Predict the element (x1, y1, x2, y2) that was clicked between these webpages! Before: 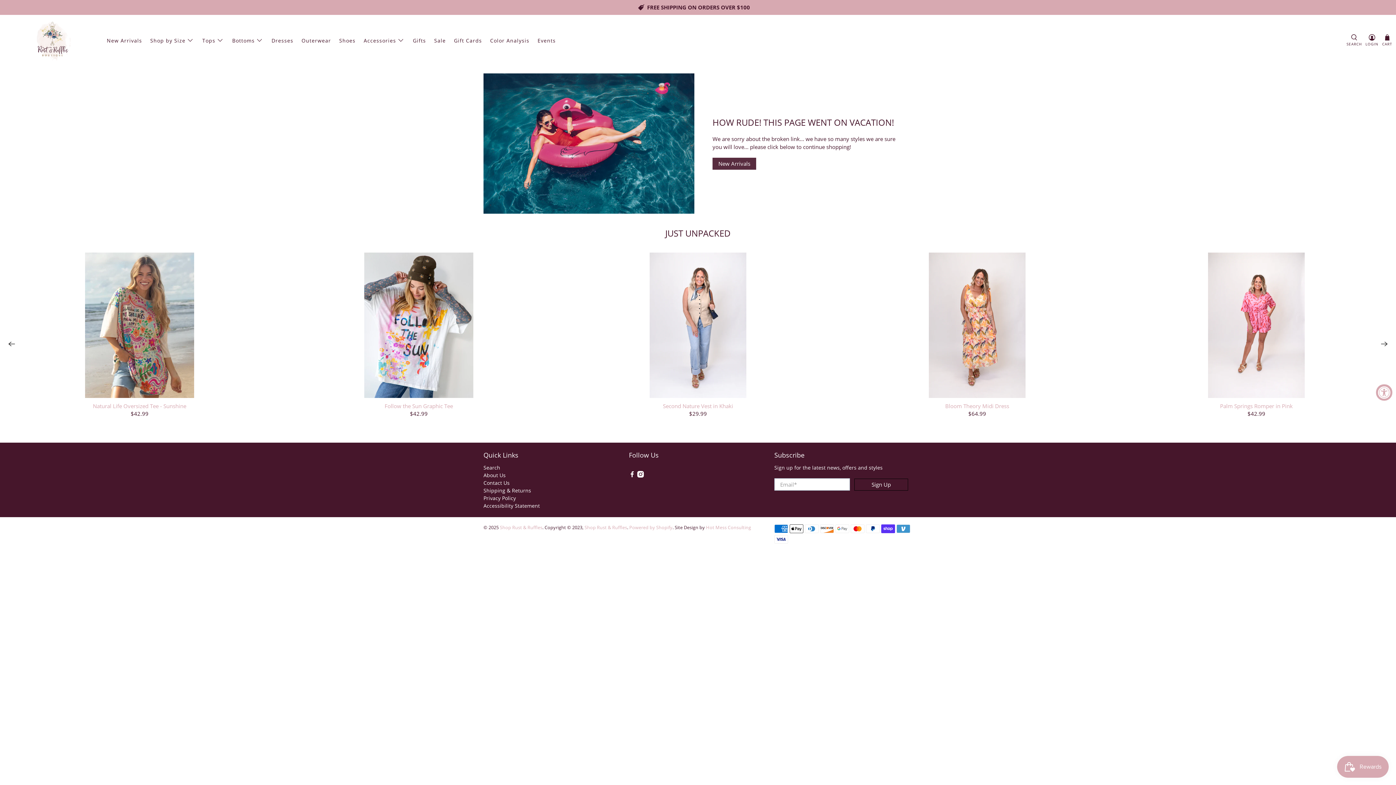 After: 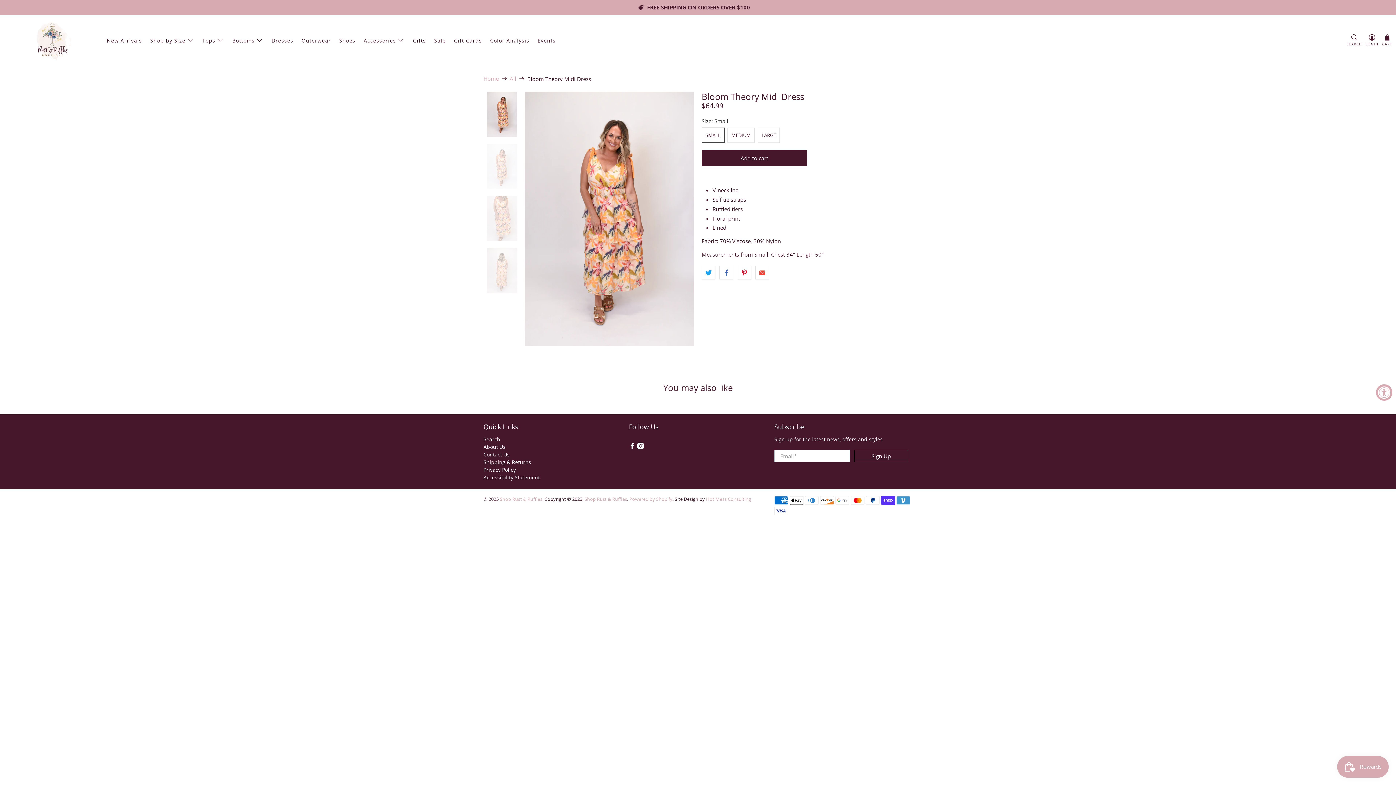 Action: label: Bloom Theory Midi Dress bbox: (842, 401, 1112, 409)